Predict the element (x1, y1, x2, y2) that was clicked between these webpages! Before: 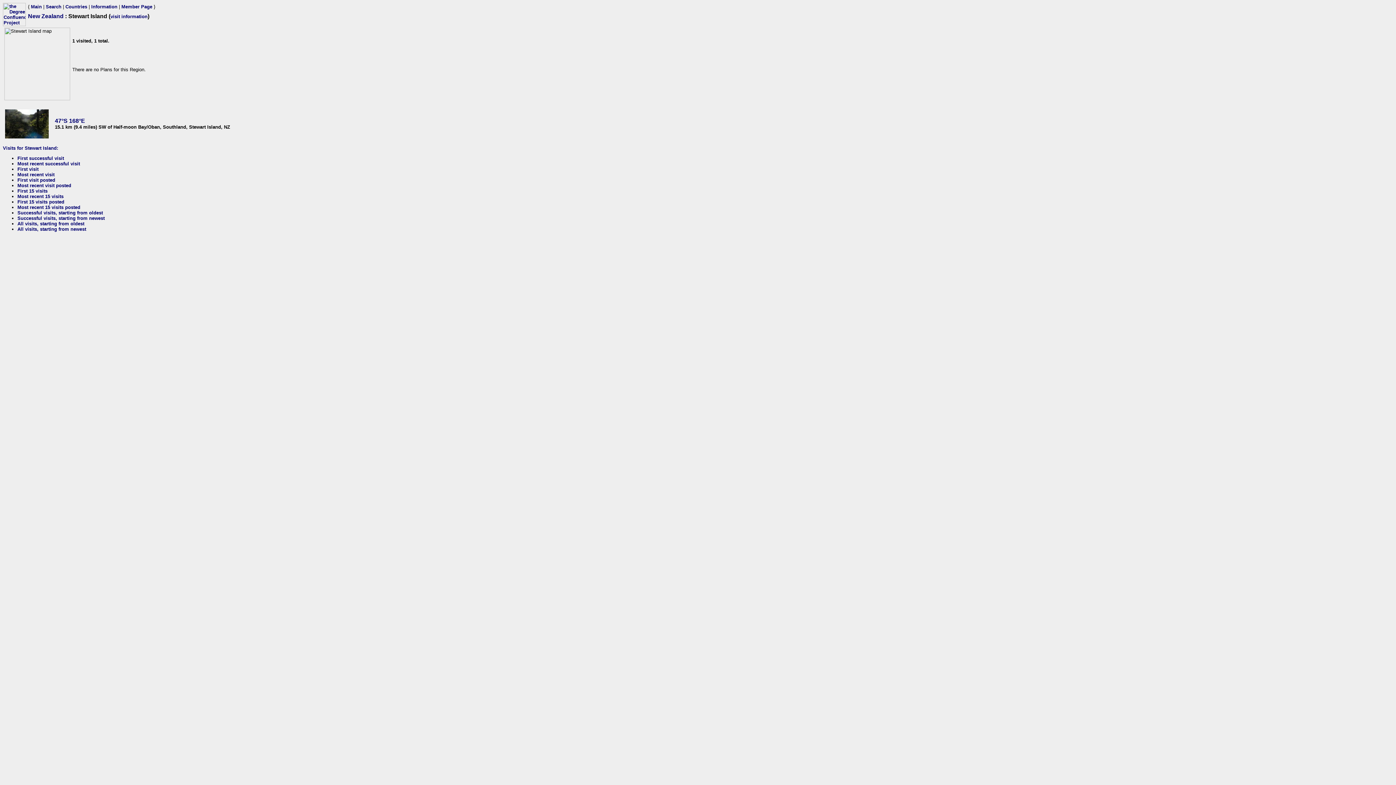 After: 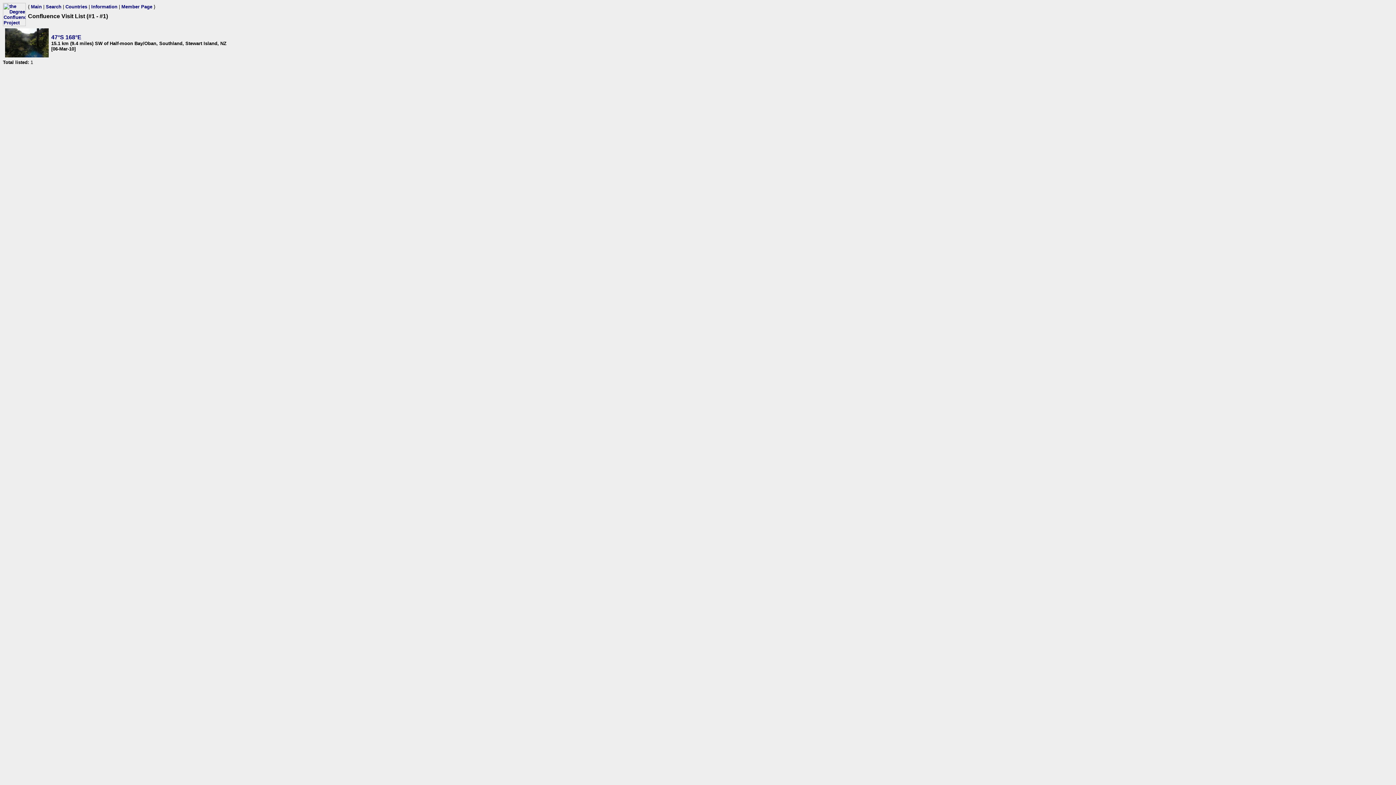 Action: bbox: (17, 155, 64, 161) label: First successful visit